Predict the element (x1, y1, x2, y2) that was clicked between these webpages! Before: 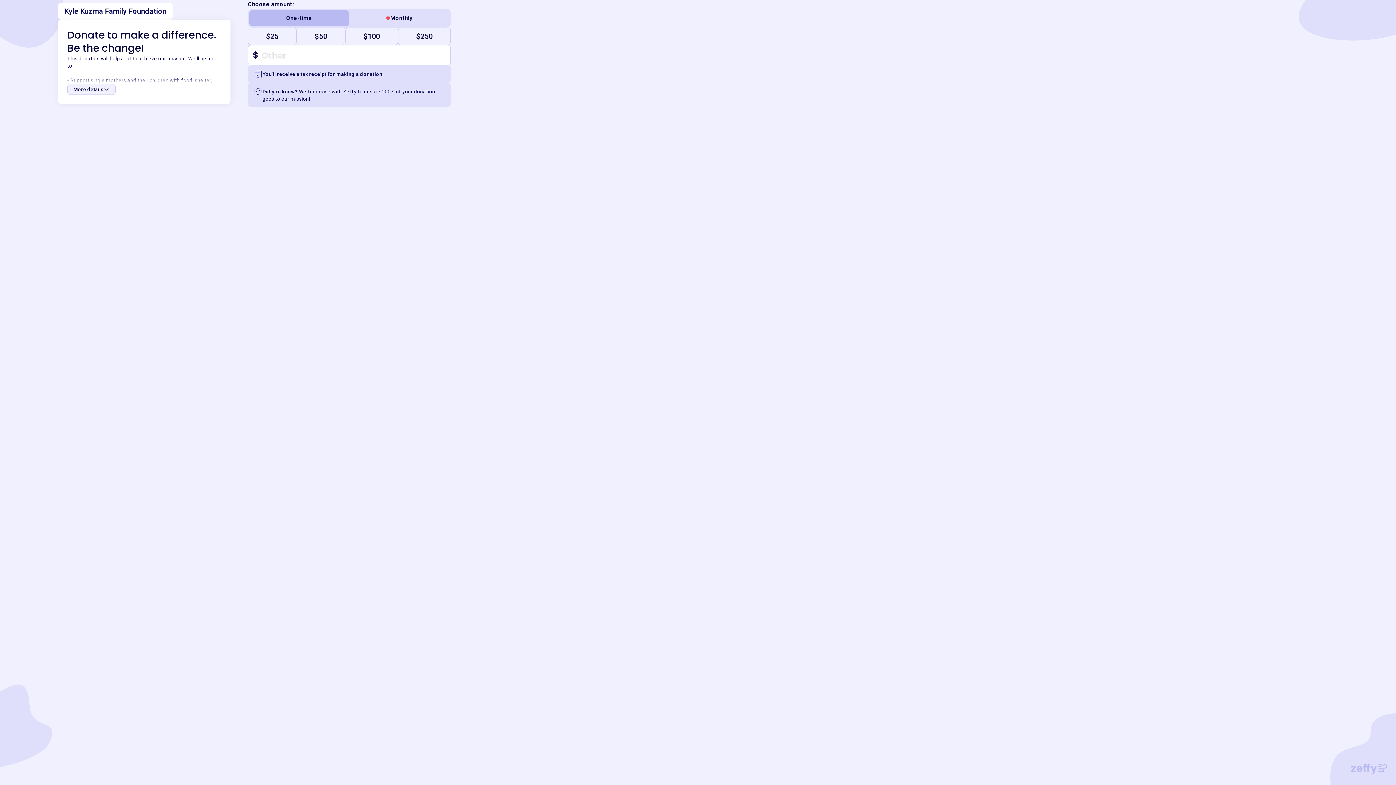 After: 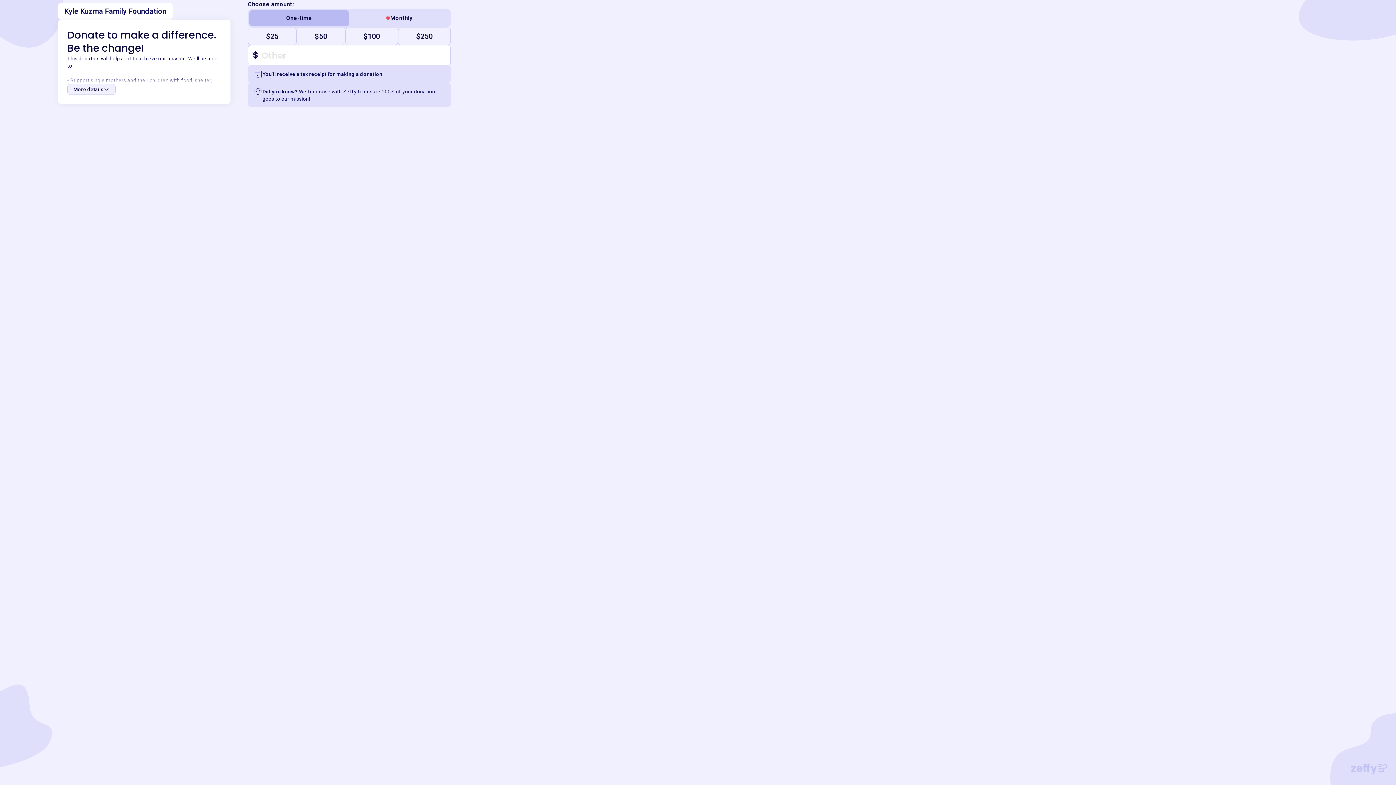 Action: bbox: (1351, 764, 1387, 774)